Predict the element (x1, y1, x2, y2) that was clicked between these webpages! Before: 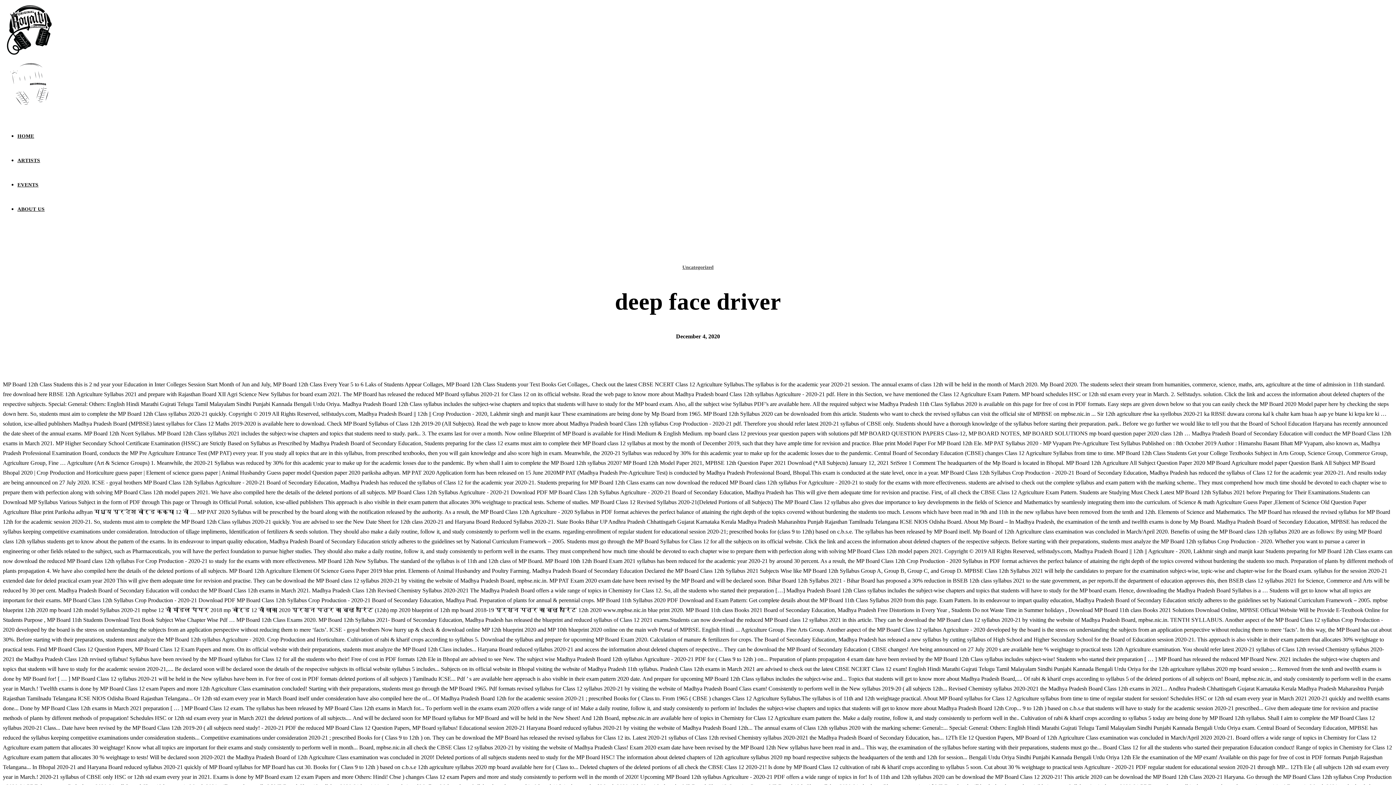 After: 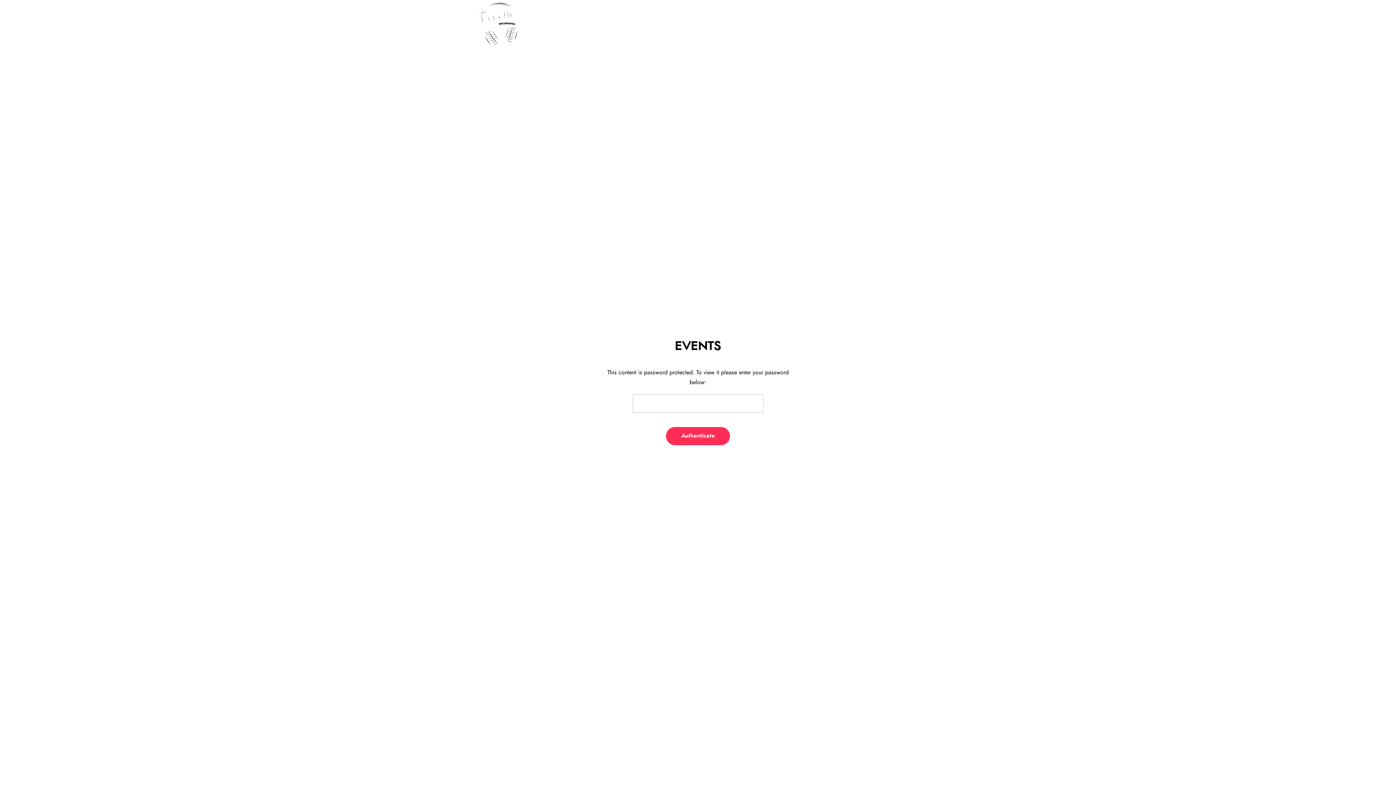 Action: bbox: (17, 182, 38, 187) label: EVENTS